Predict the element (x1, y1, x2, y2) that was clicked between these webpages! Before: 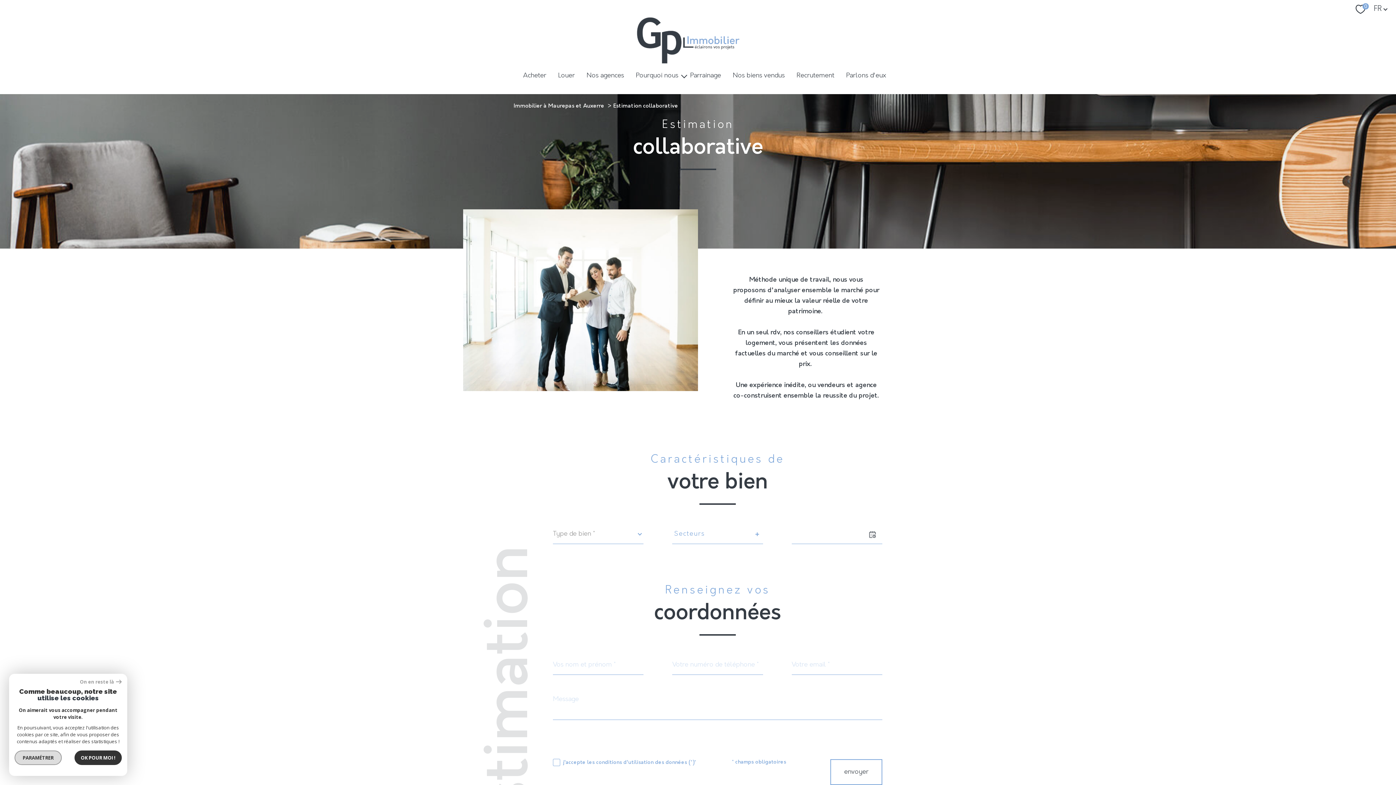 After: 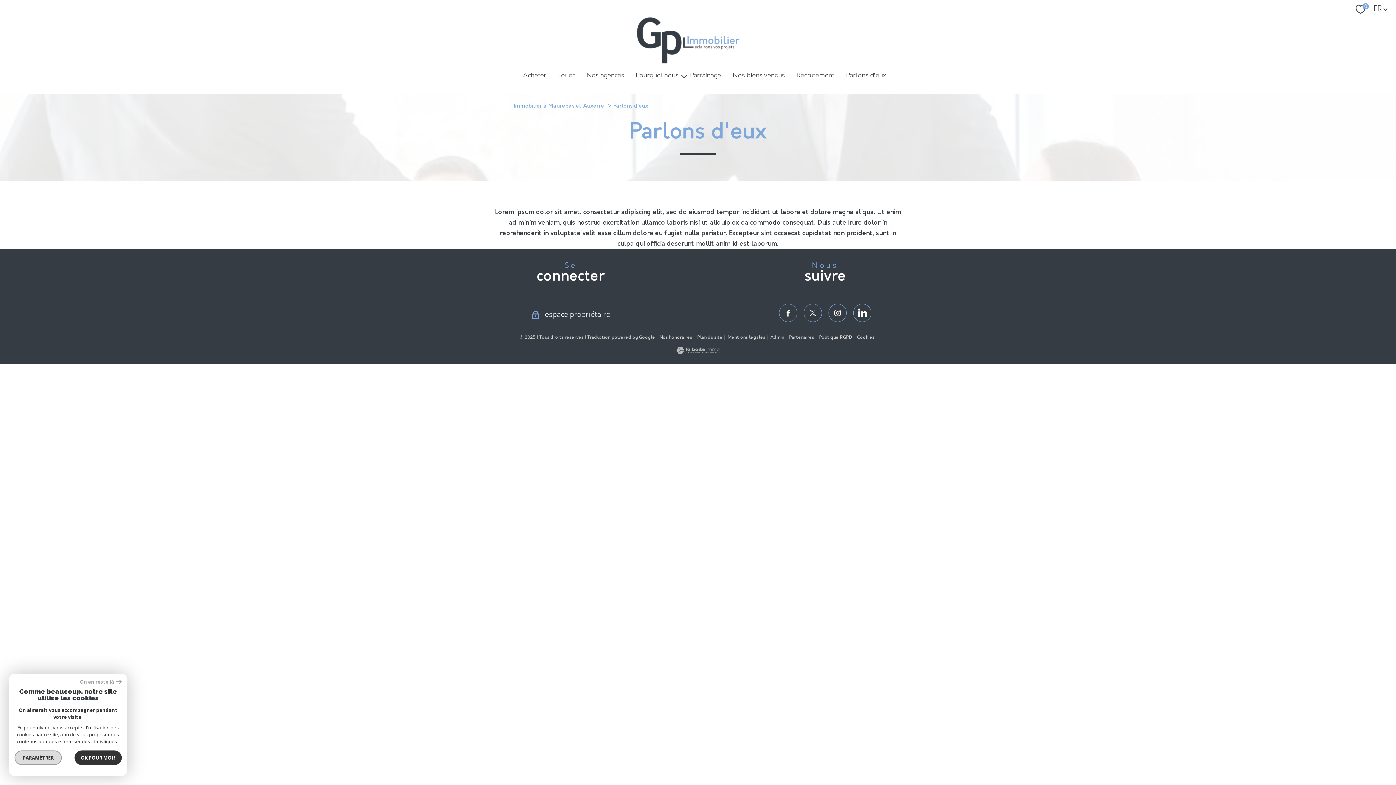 Action: bbox: (843, 70, 888, 81) label: Parlons d'eux